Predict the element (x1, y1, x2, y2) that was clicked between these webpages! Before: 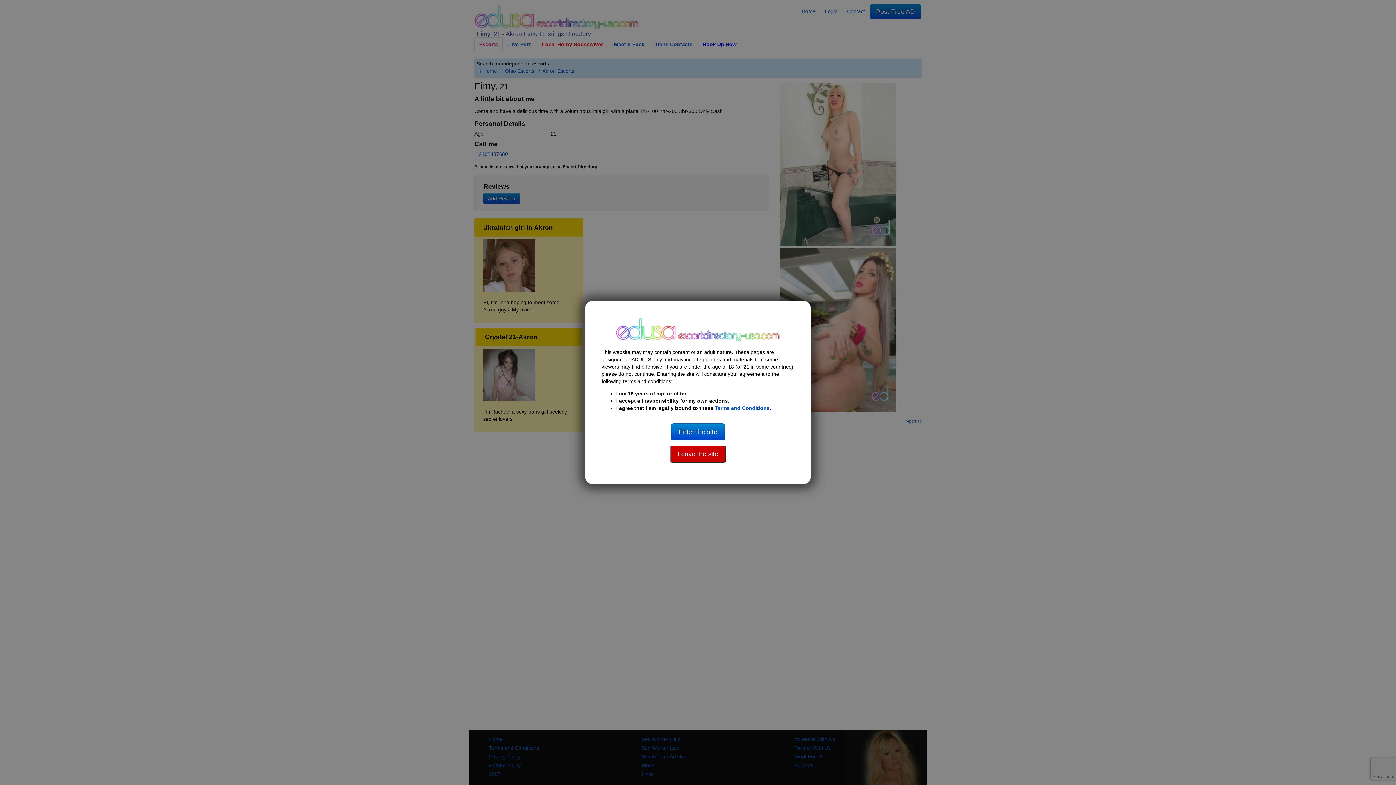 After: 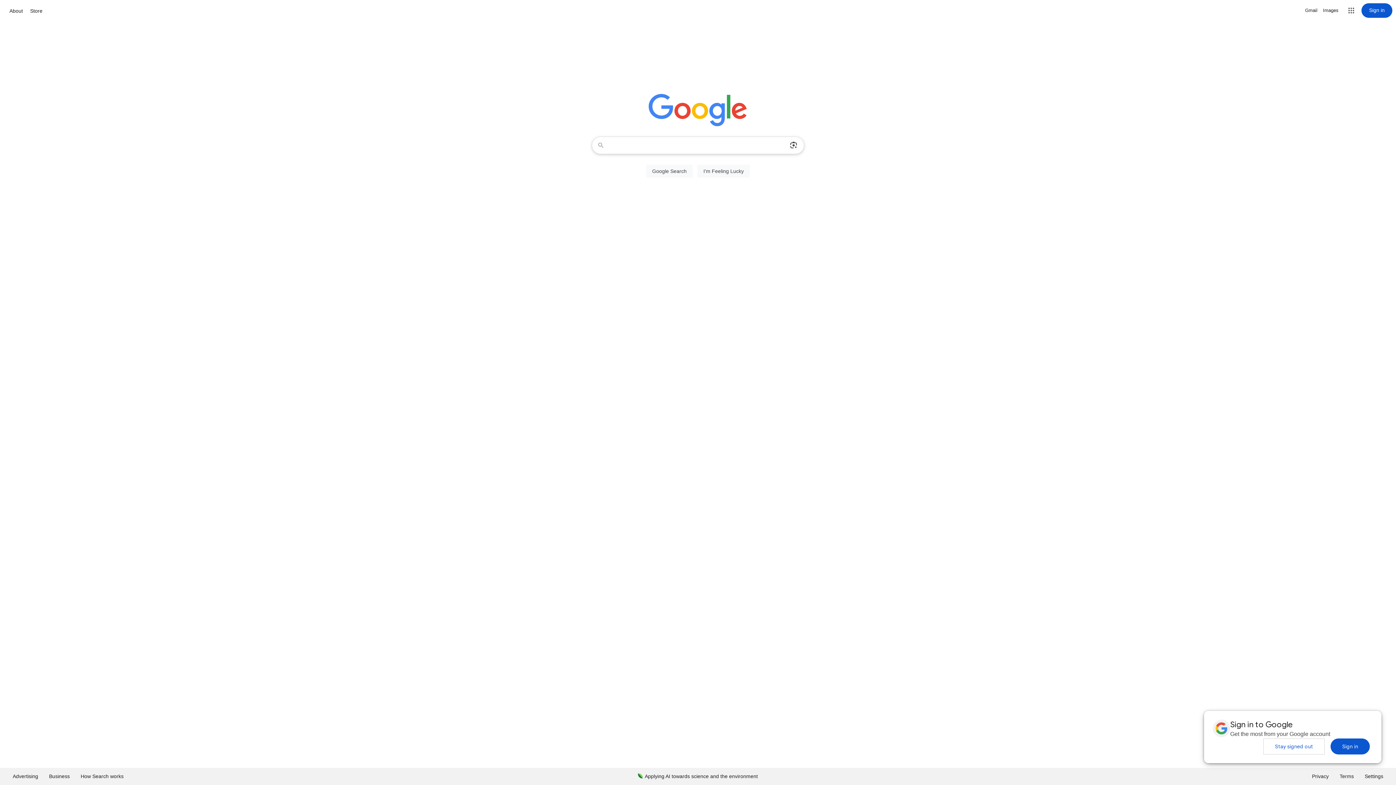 Action: bbox: (670, 451, 726, 457) label: Leave the site